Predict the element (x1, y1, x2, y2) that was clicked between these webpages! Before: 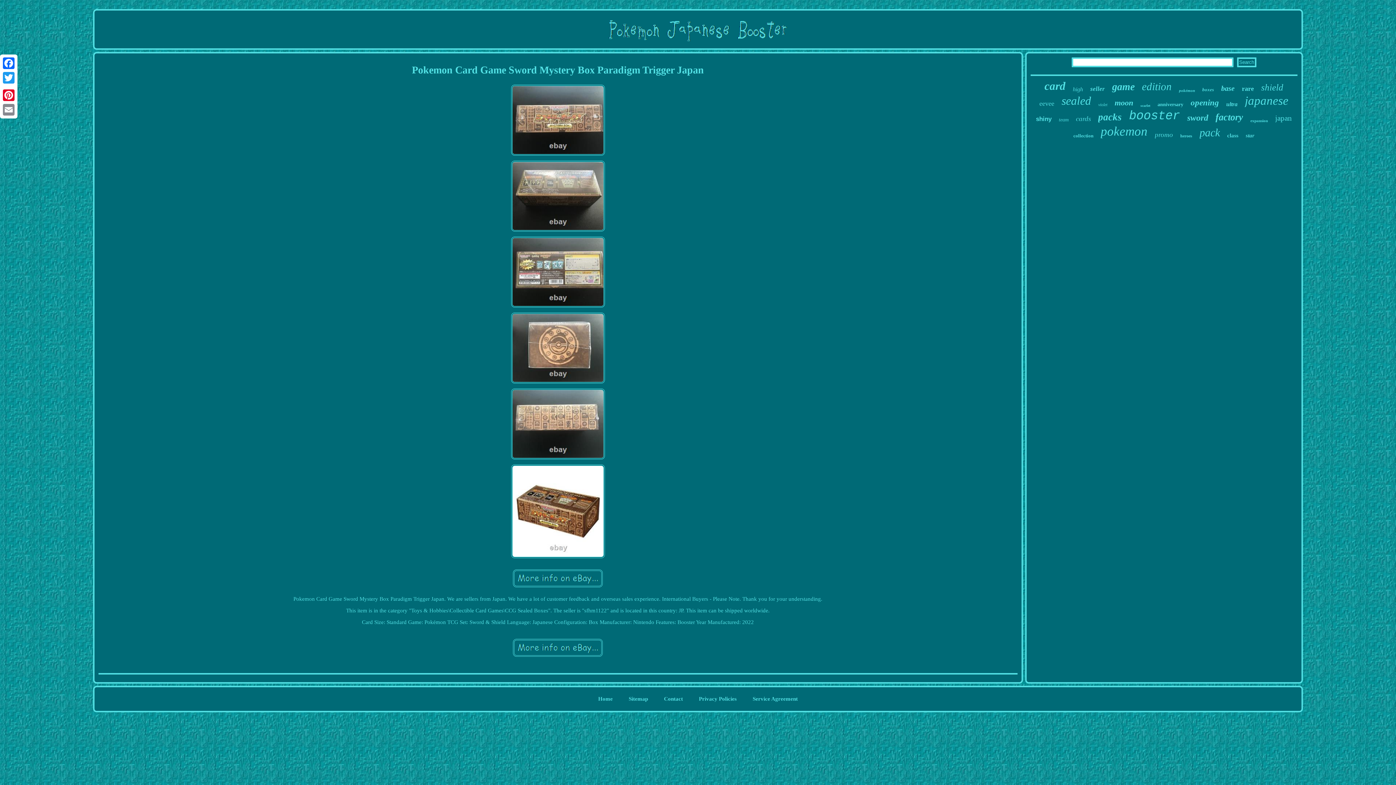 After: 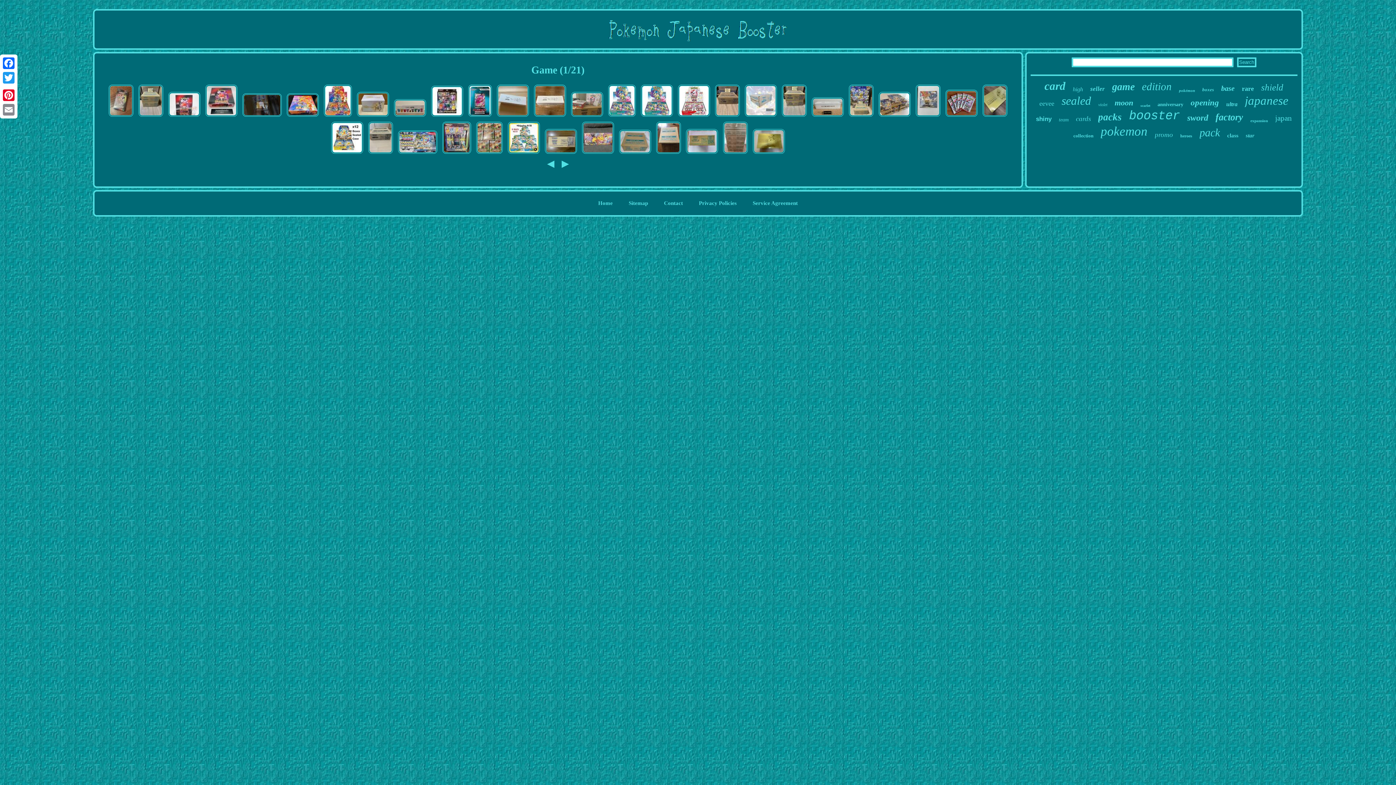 Action: bbox: (1112, 81, 1134, 92) label: game